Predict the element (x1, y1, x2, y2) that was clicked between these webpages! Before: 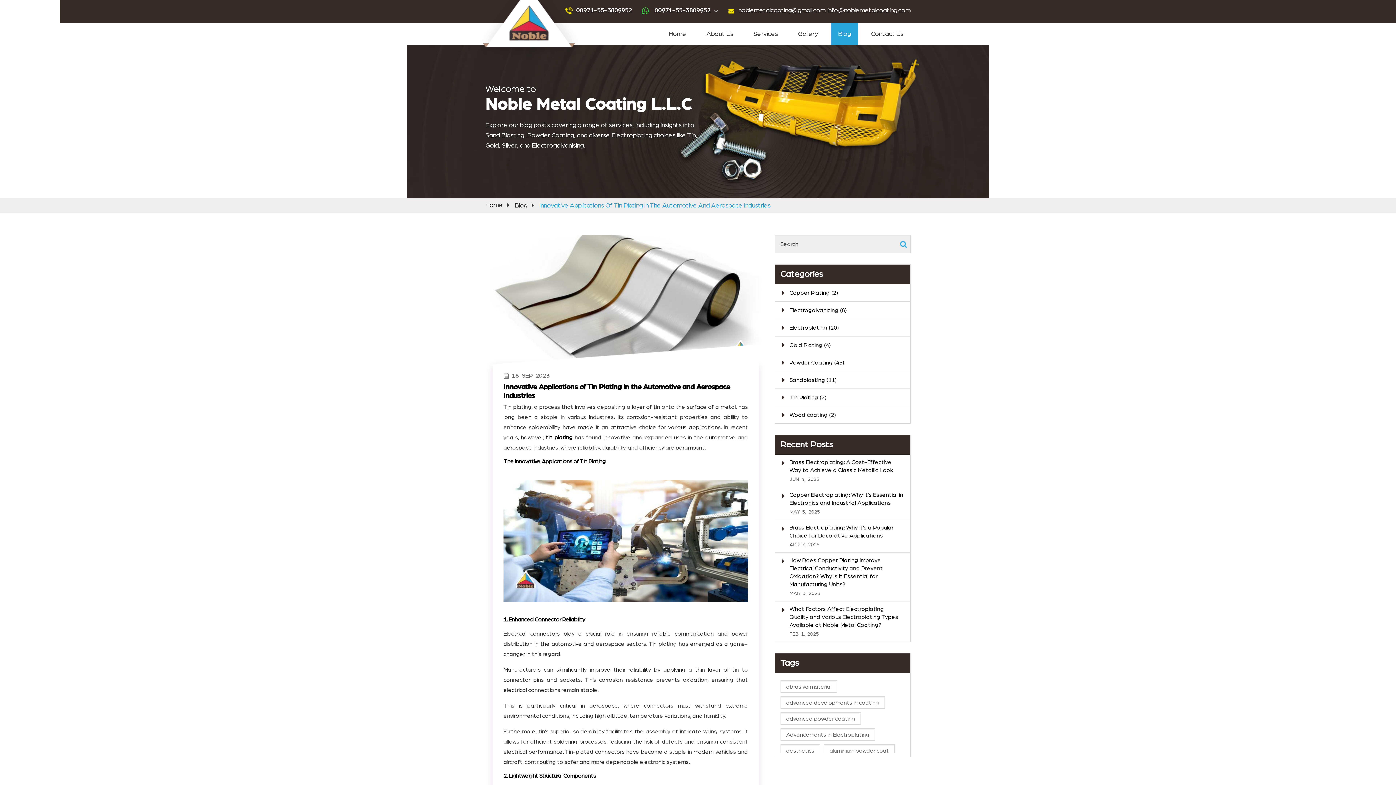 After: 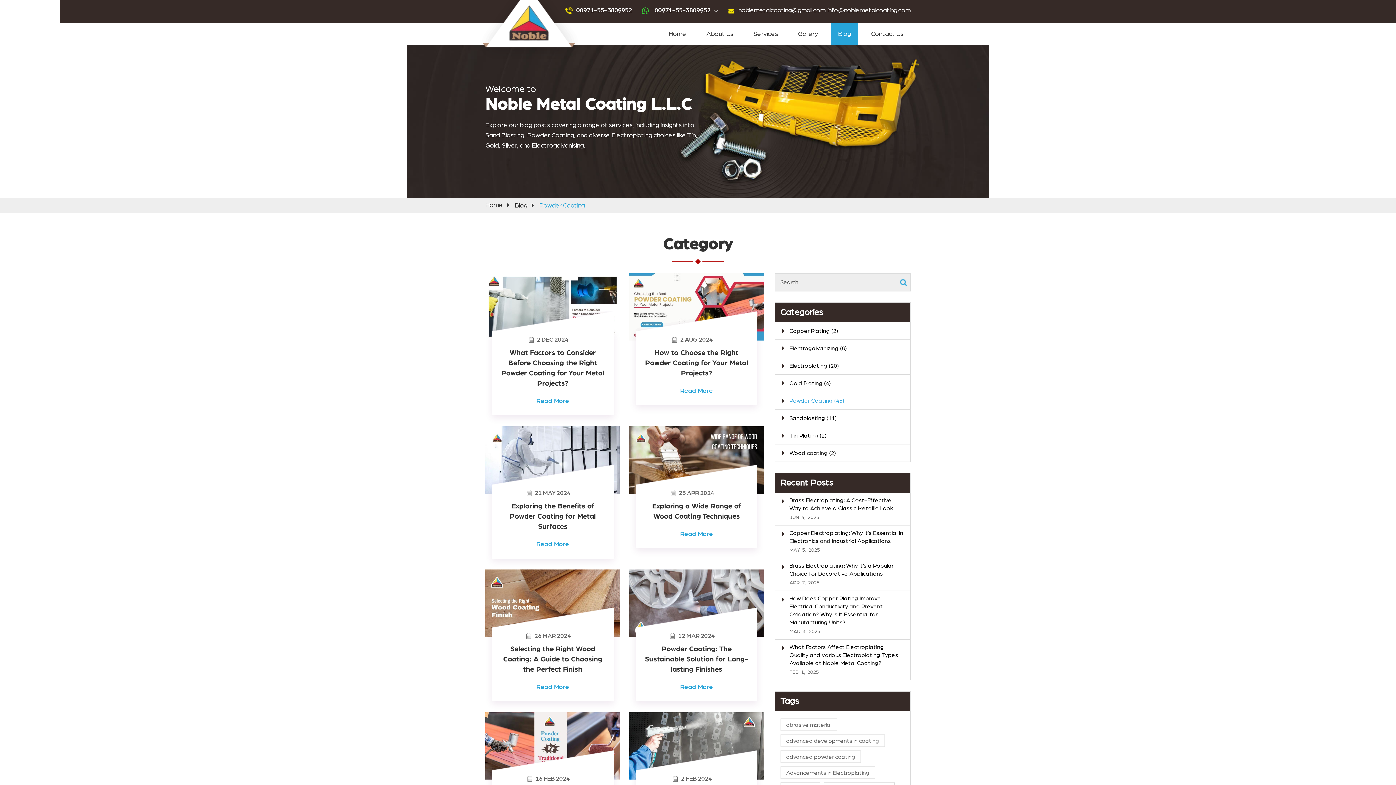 Action: label: Powder Coating (45) bbox: (789, 360, 844, 365)